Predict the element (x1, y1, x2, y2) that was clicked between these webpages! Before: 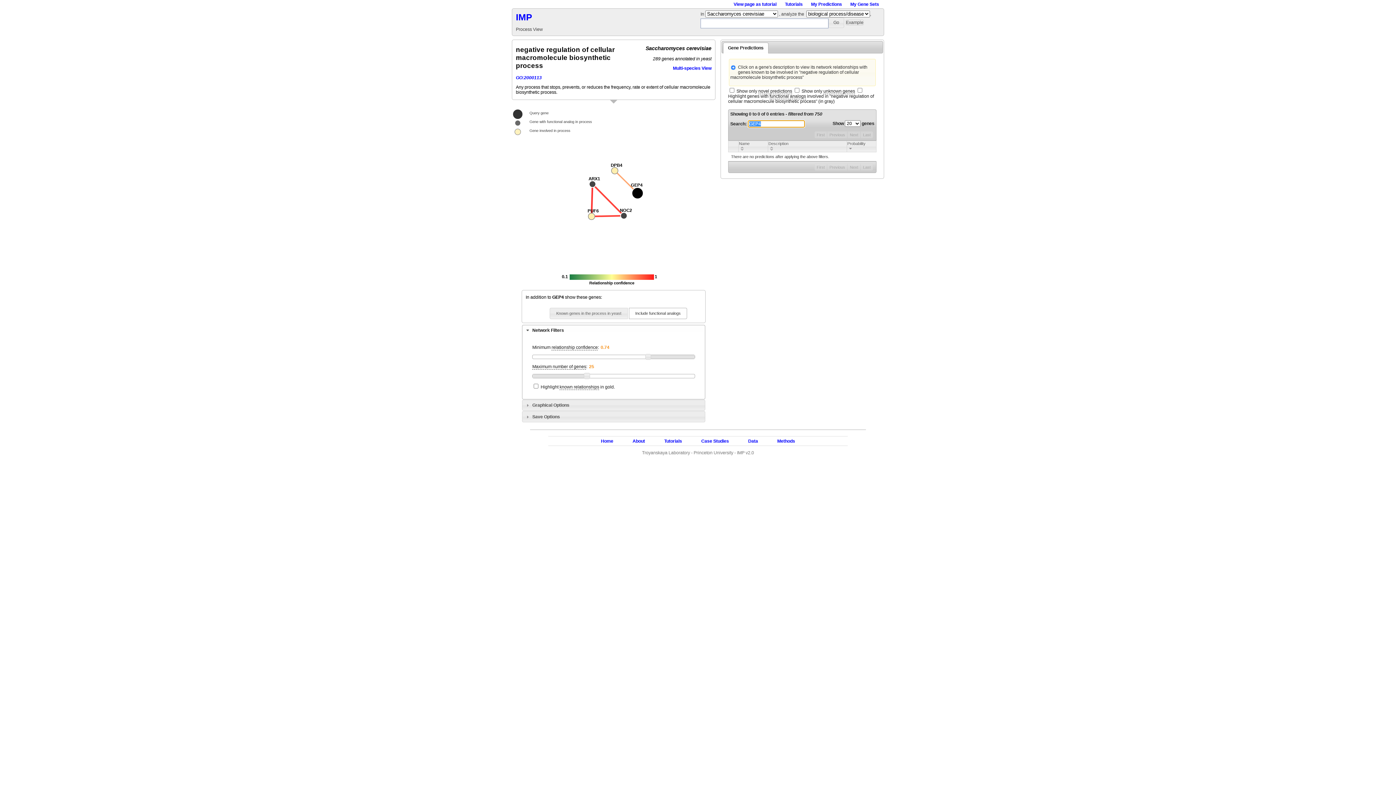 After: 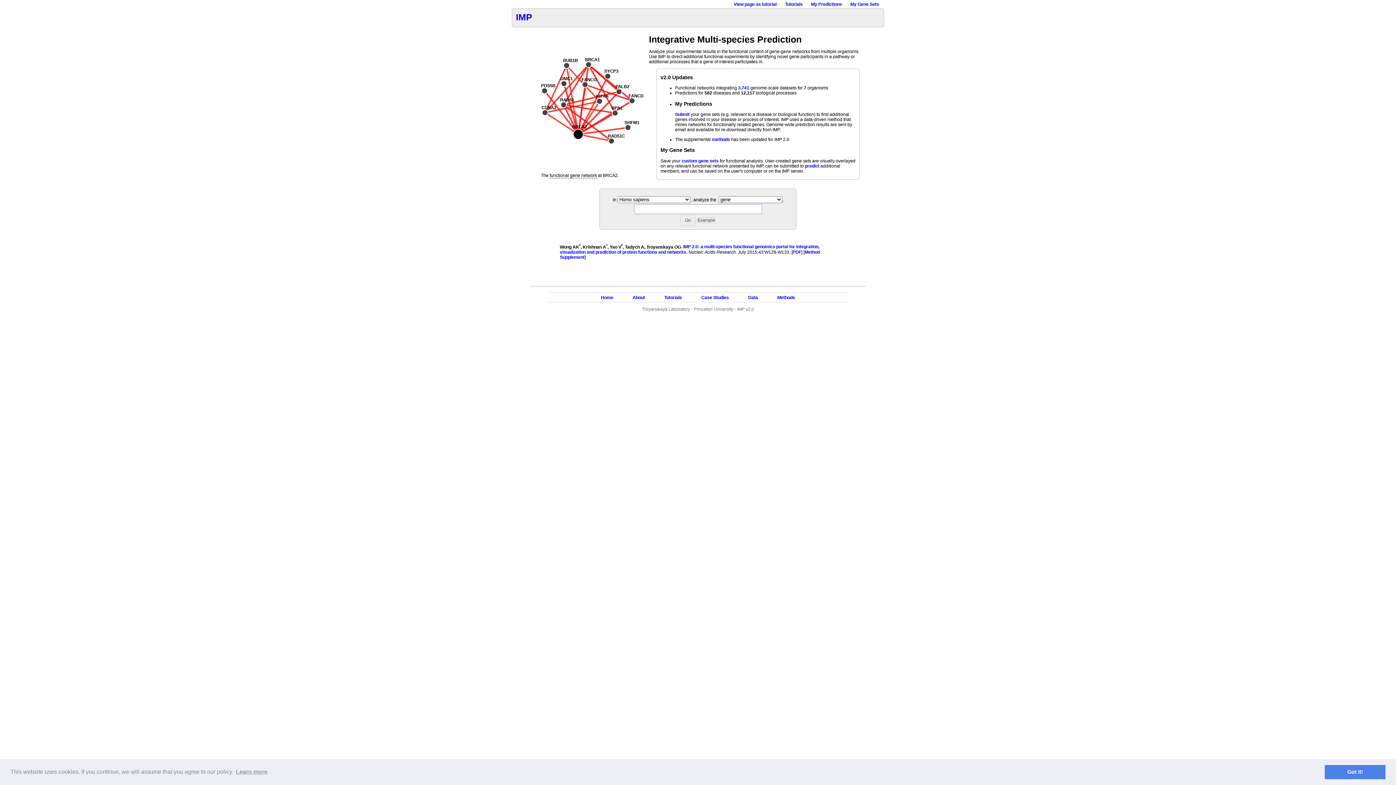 Action: label: IMP bbox: (516, 12, 532, 22)